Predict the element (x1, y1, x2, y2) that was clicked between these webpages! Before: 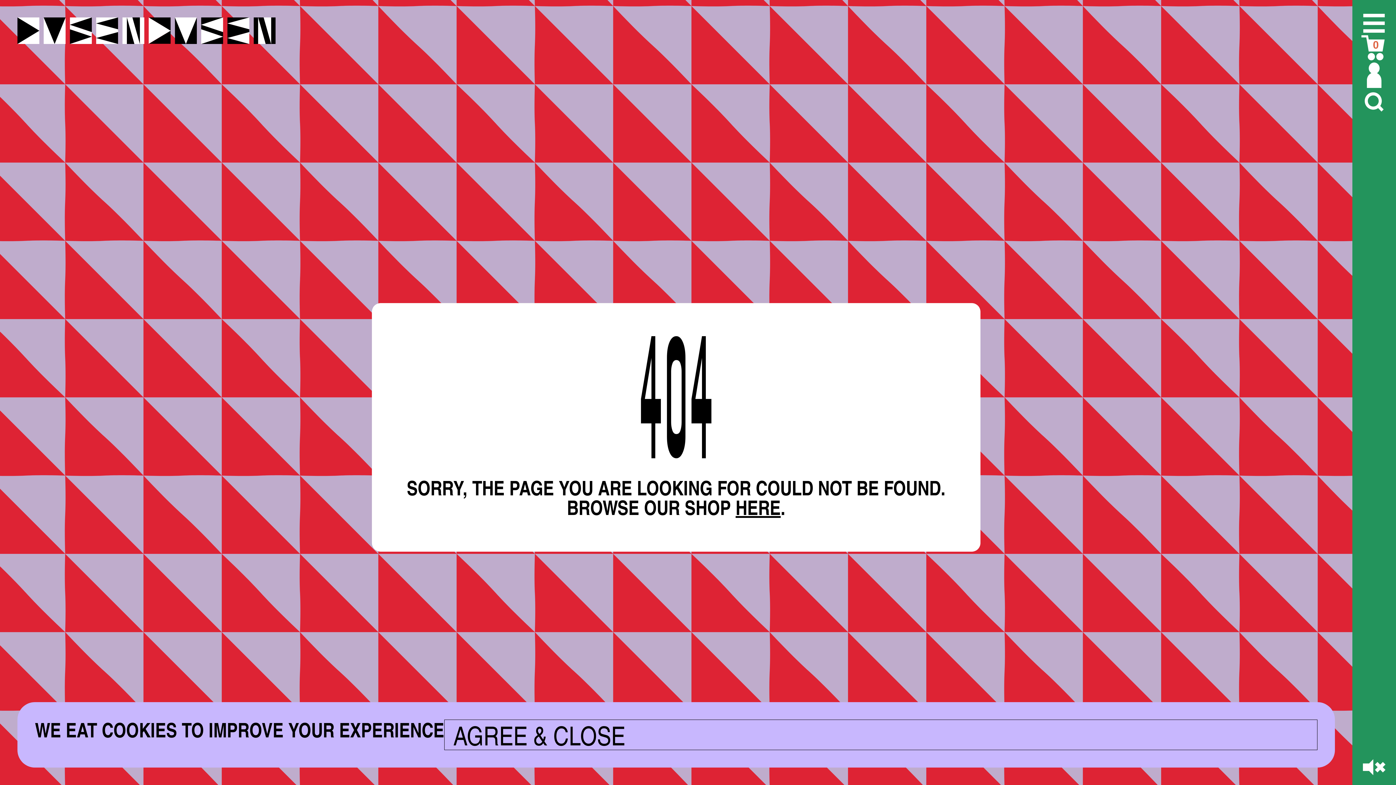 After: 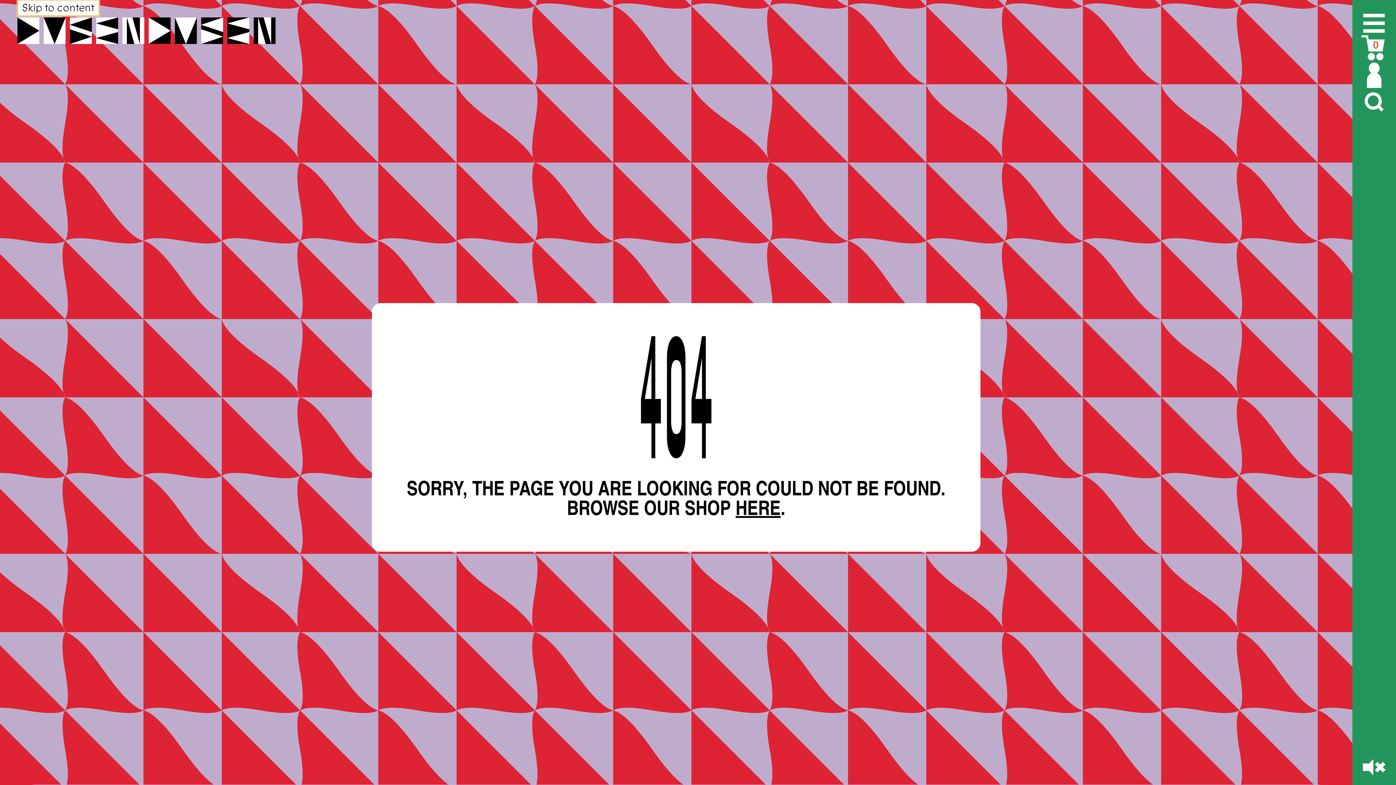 Action: label: AGREE & CLOSE bbox: (444, 720, 1317, 750)